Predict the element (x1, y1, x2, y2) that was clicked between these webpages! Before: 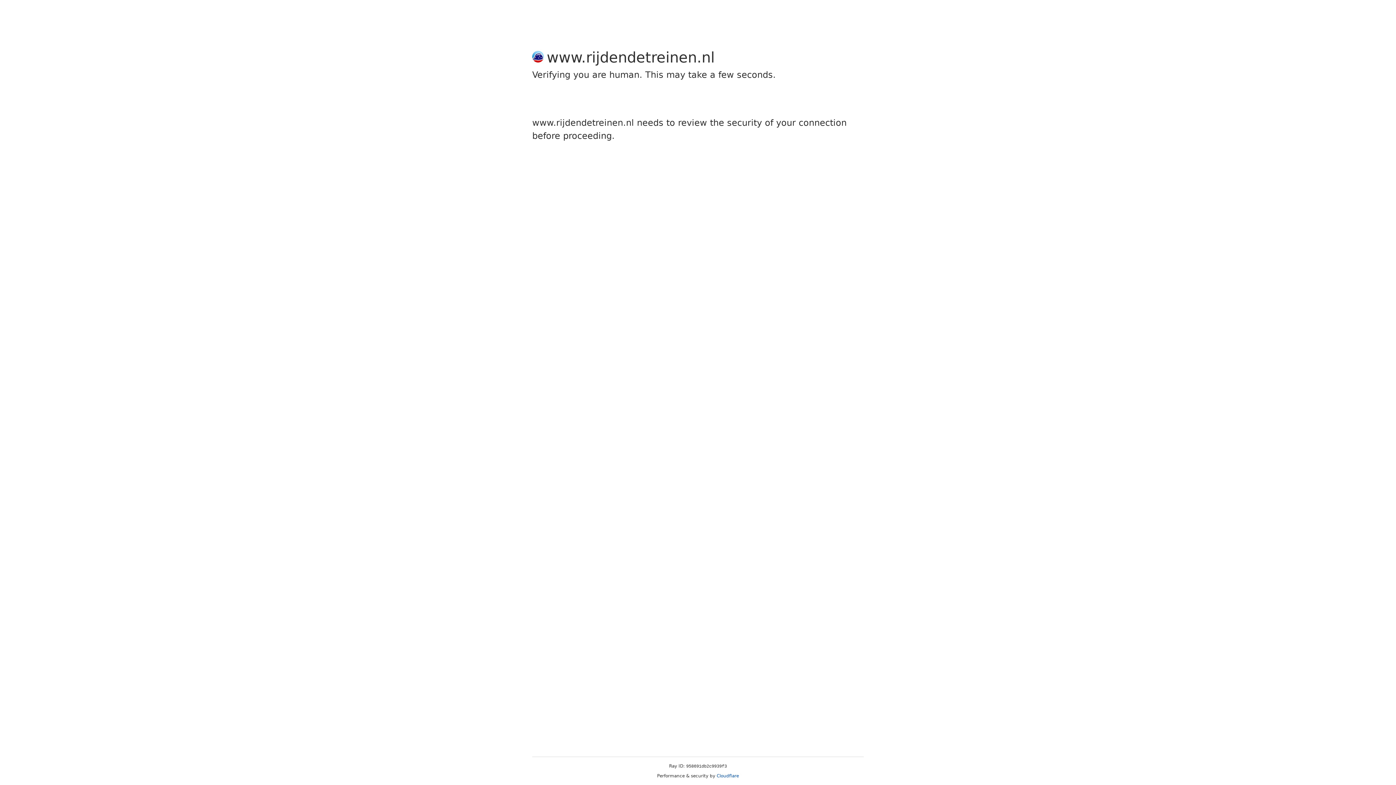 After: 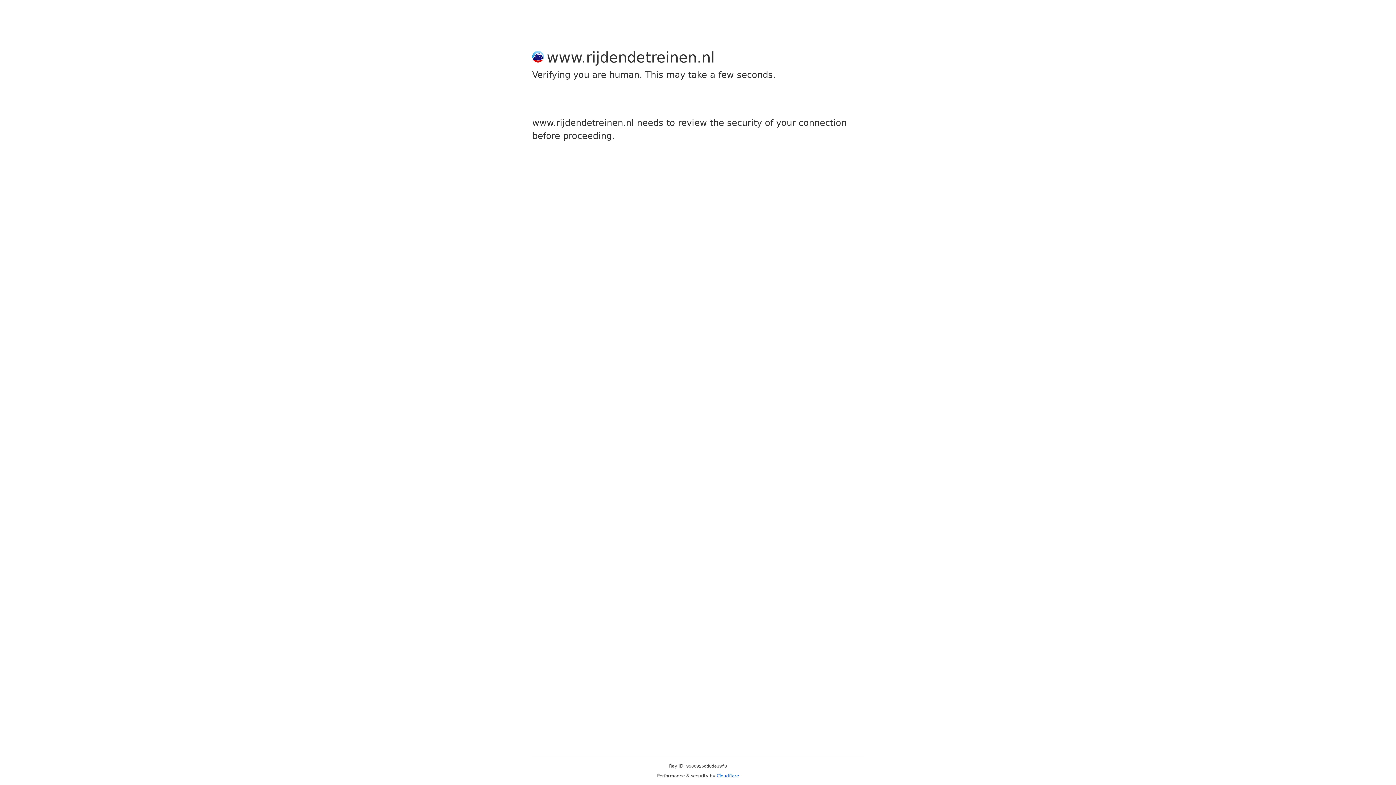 Action: bbox: (716, 773, 739, 778) label: Cloudflare